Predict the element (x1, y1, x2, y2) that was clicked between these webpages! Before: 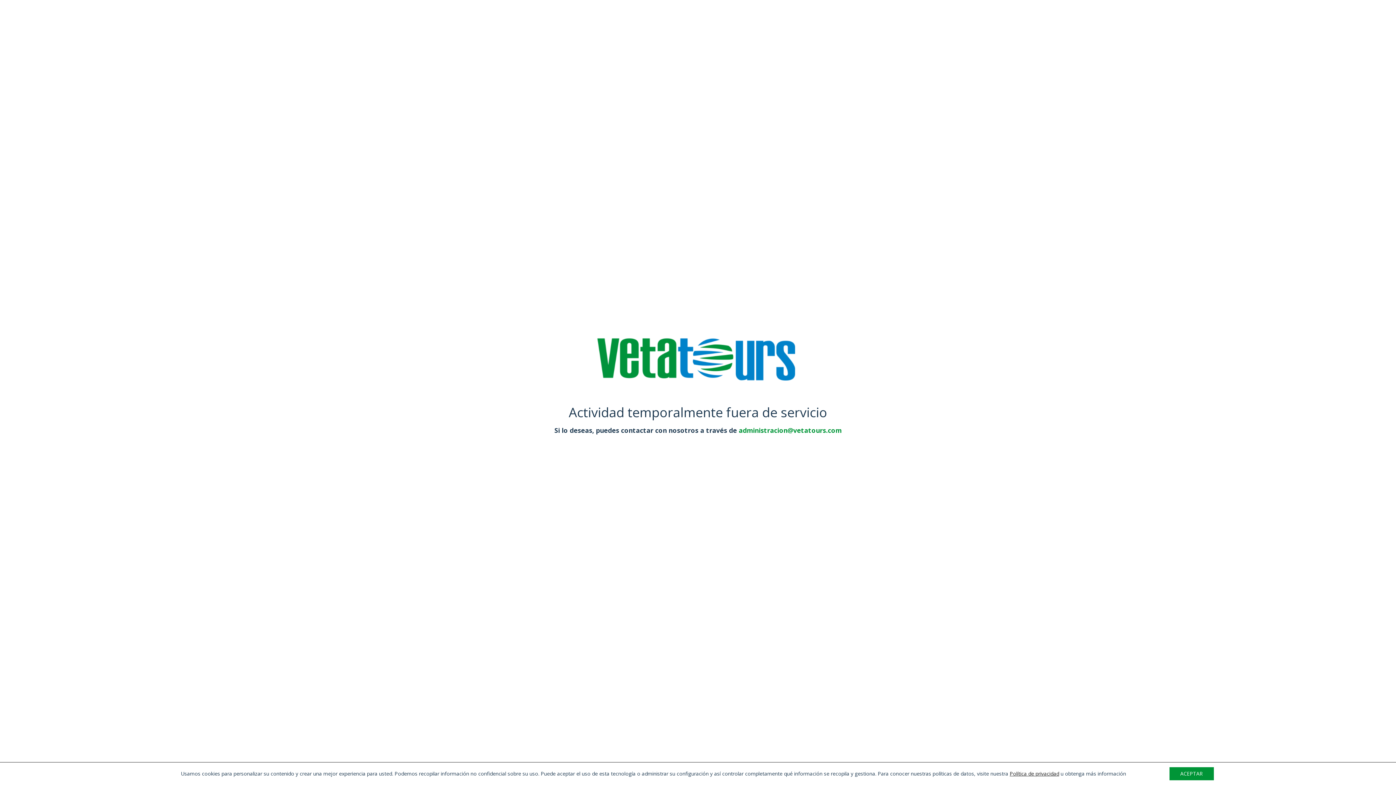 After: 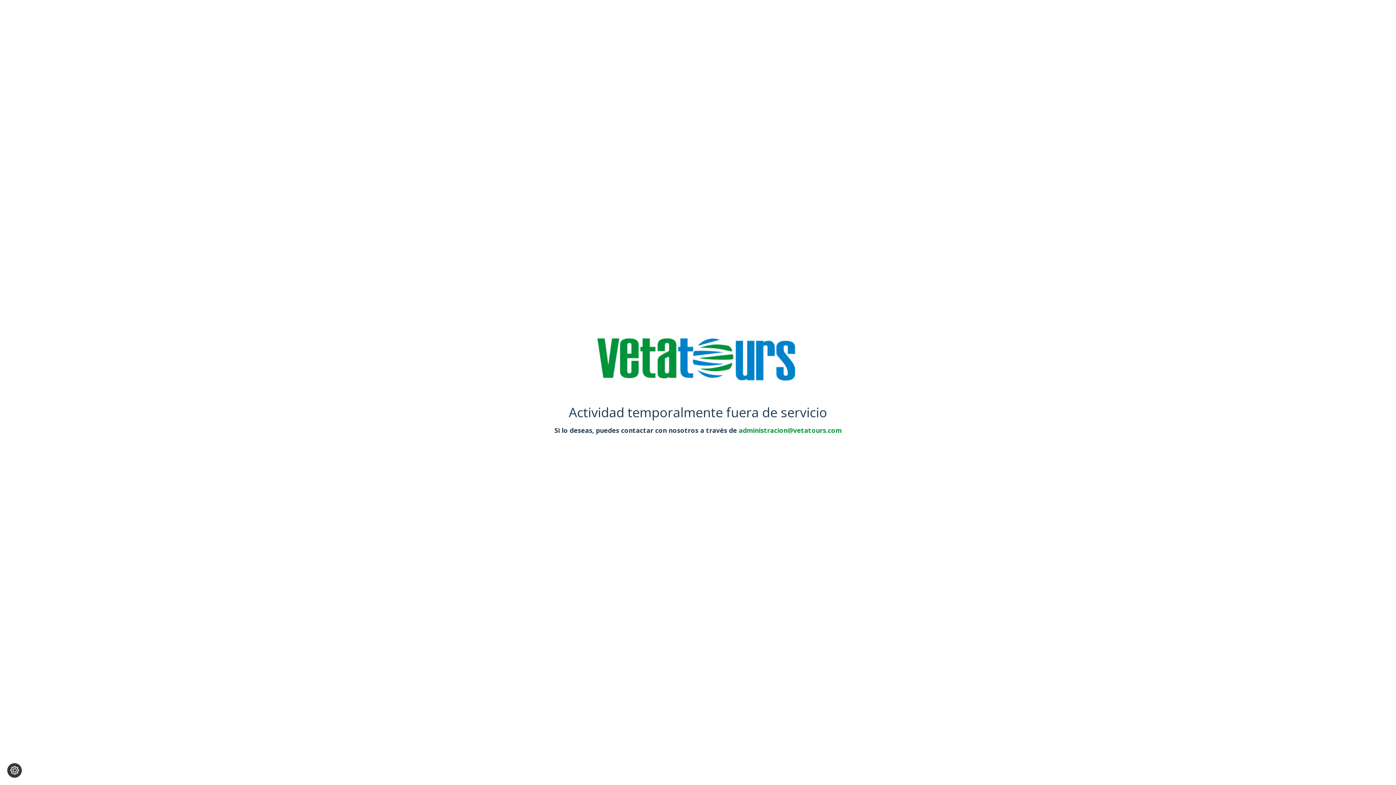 Action: label: ACEPTAR bbox: (1169, 767, 1214, 780)